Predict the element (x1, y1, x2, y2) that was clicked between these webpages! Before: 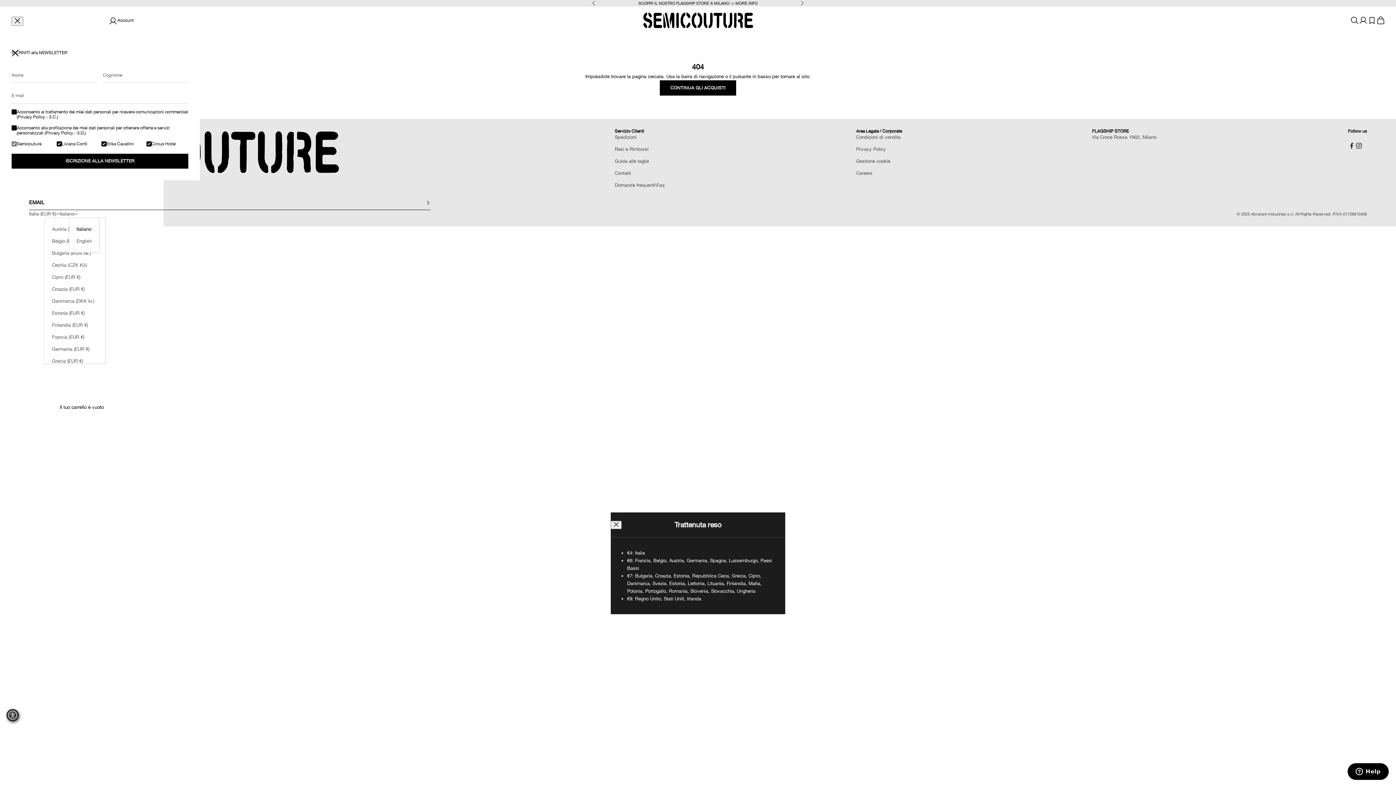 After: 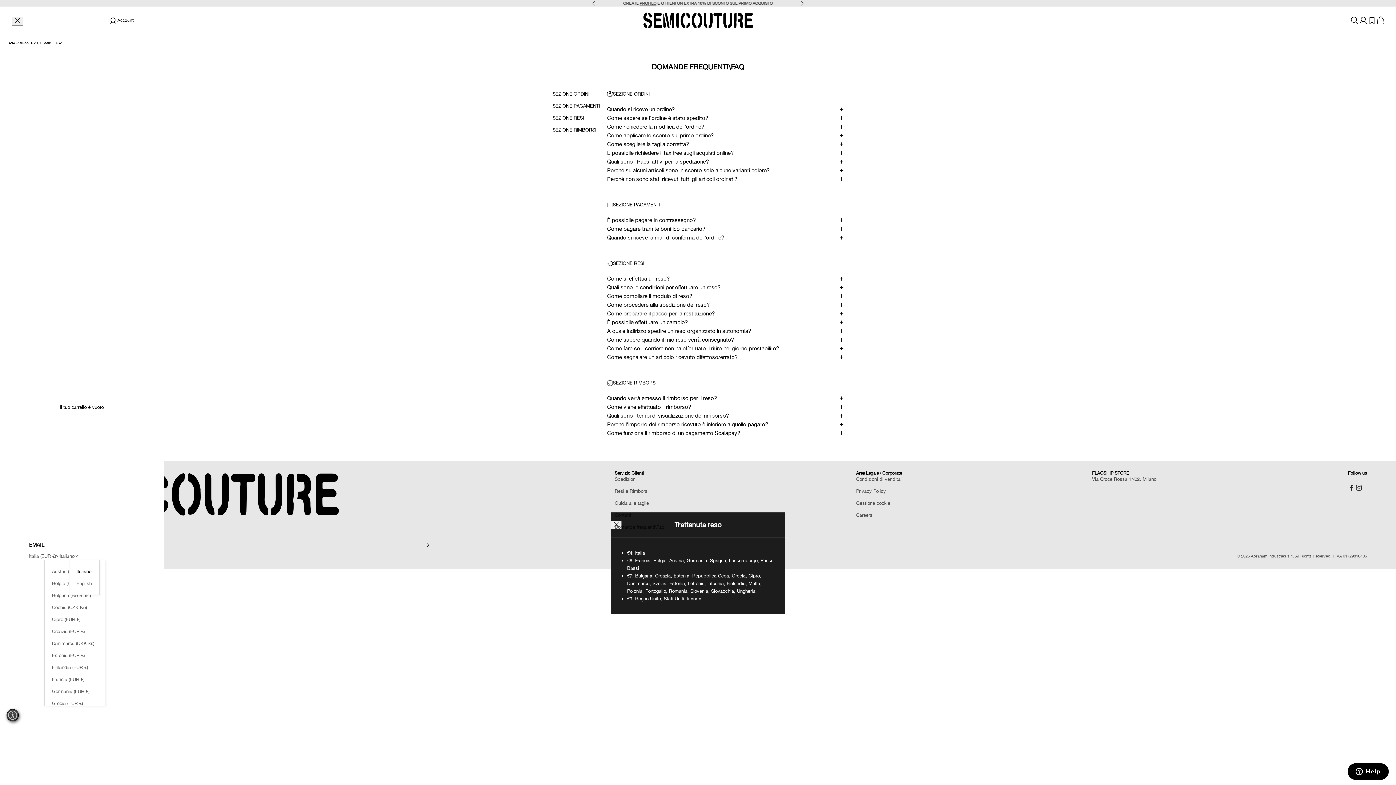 Action: label: Domande frequenti\Faq bbox: (614, 182, 664, 187)